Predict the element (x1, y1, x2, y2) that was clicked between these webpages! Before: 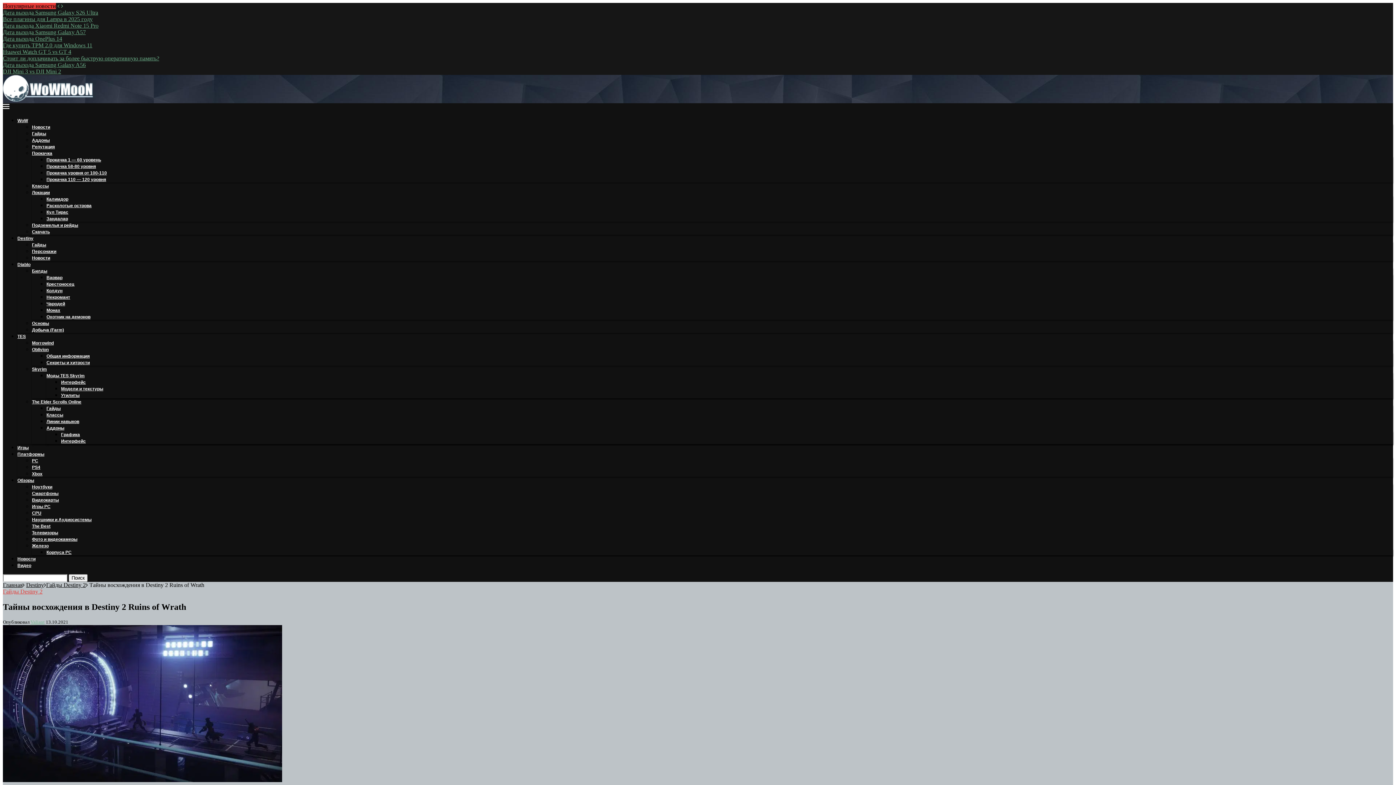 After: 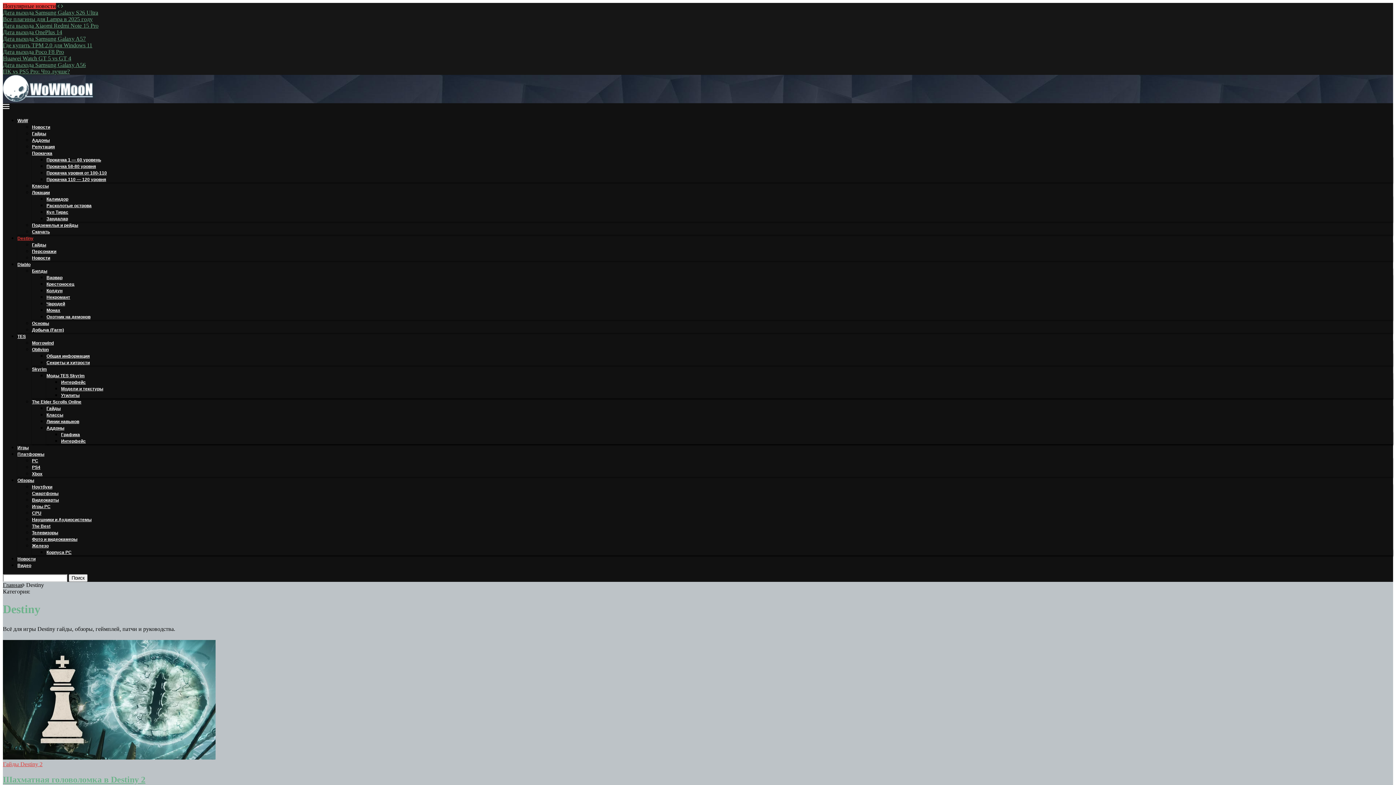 Action: label: Destiny bbox: (26, 582, 44, 588)